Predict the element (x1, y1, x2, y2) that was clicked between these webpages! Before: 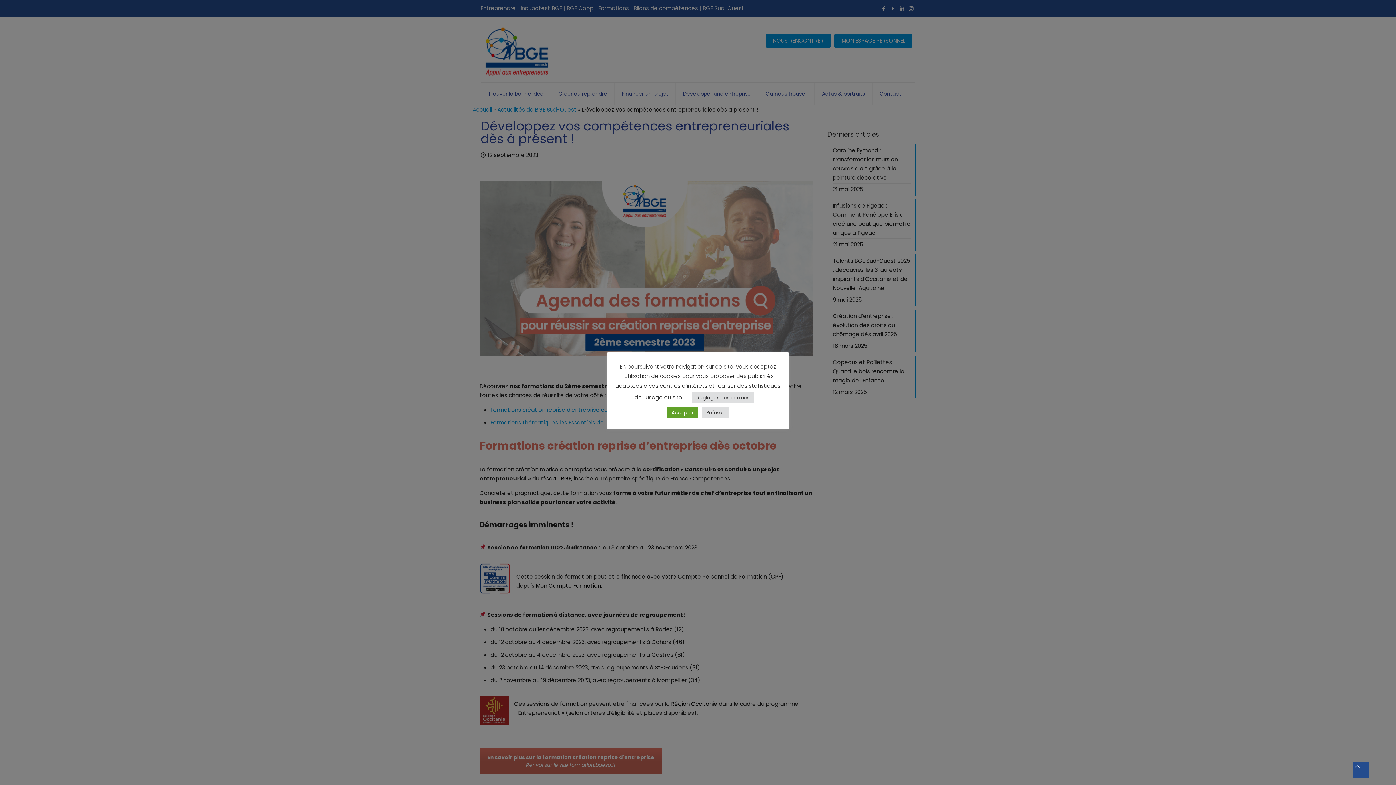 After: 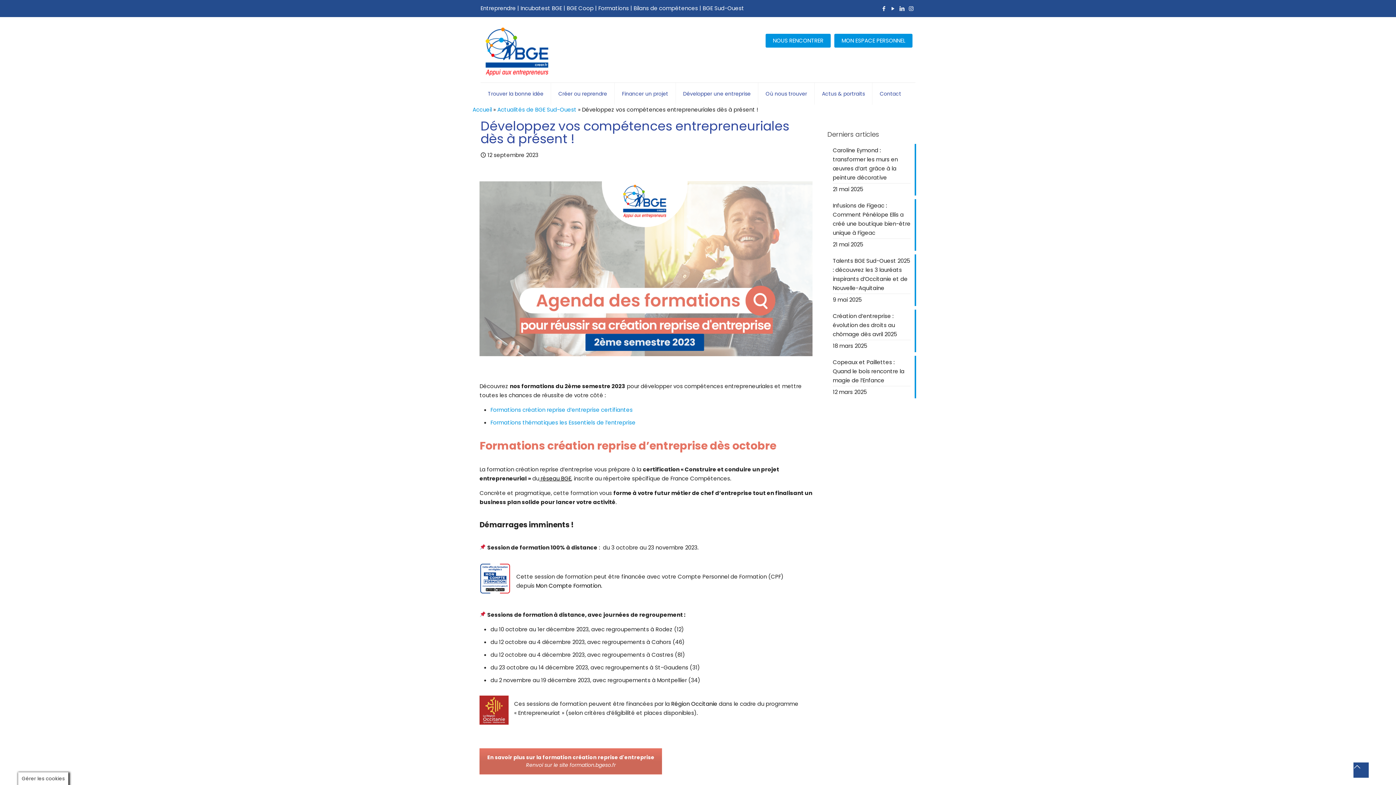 Action: bbox: (667, 407, 698, 418) label: Accepter